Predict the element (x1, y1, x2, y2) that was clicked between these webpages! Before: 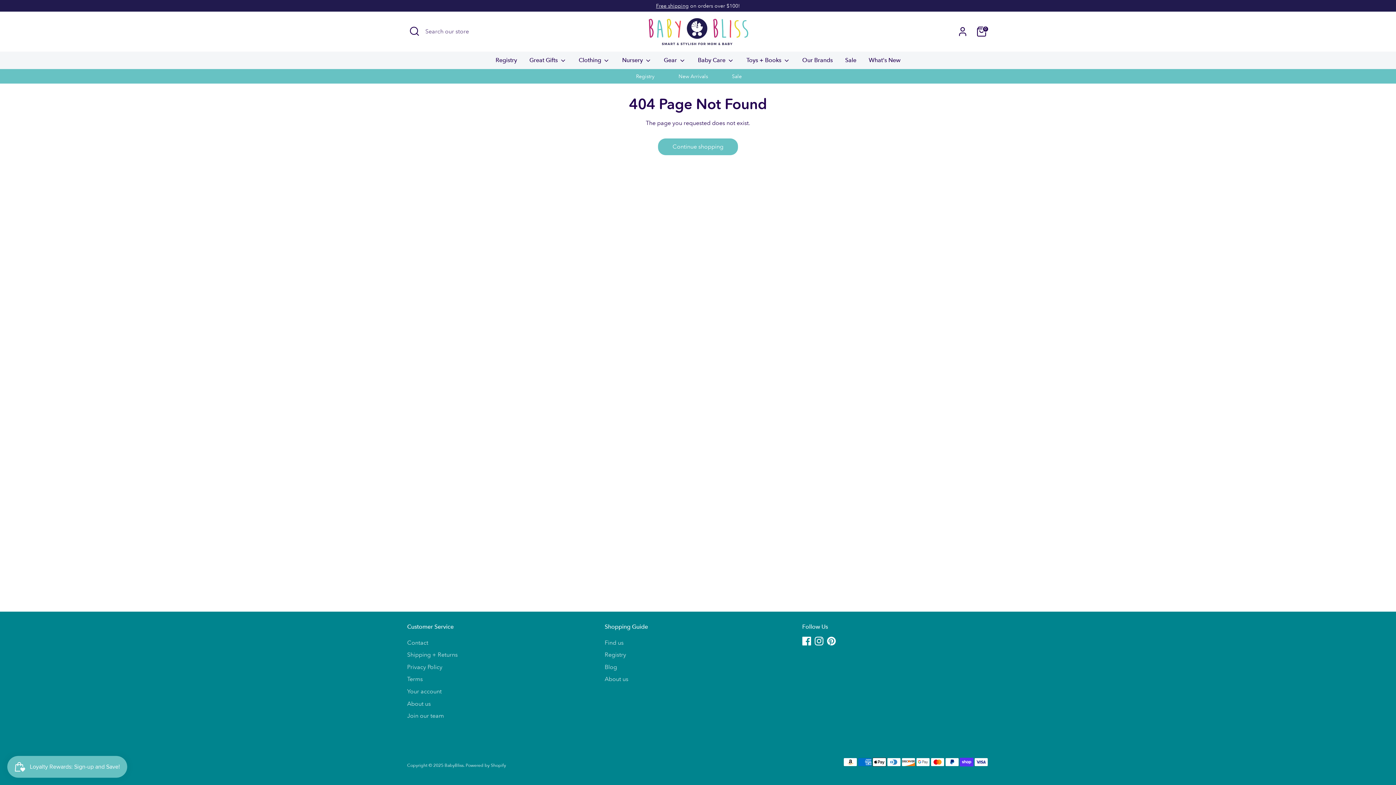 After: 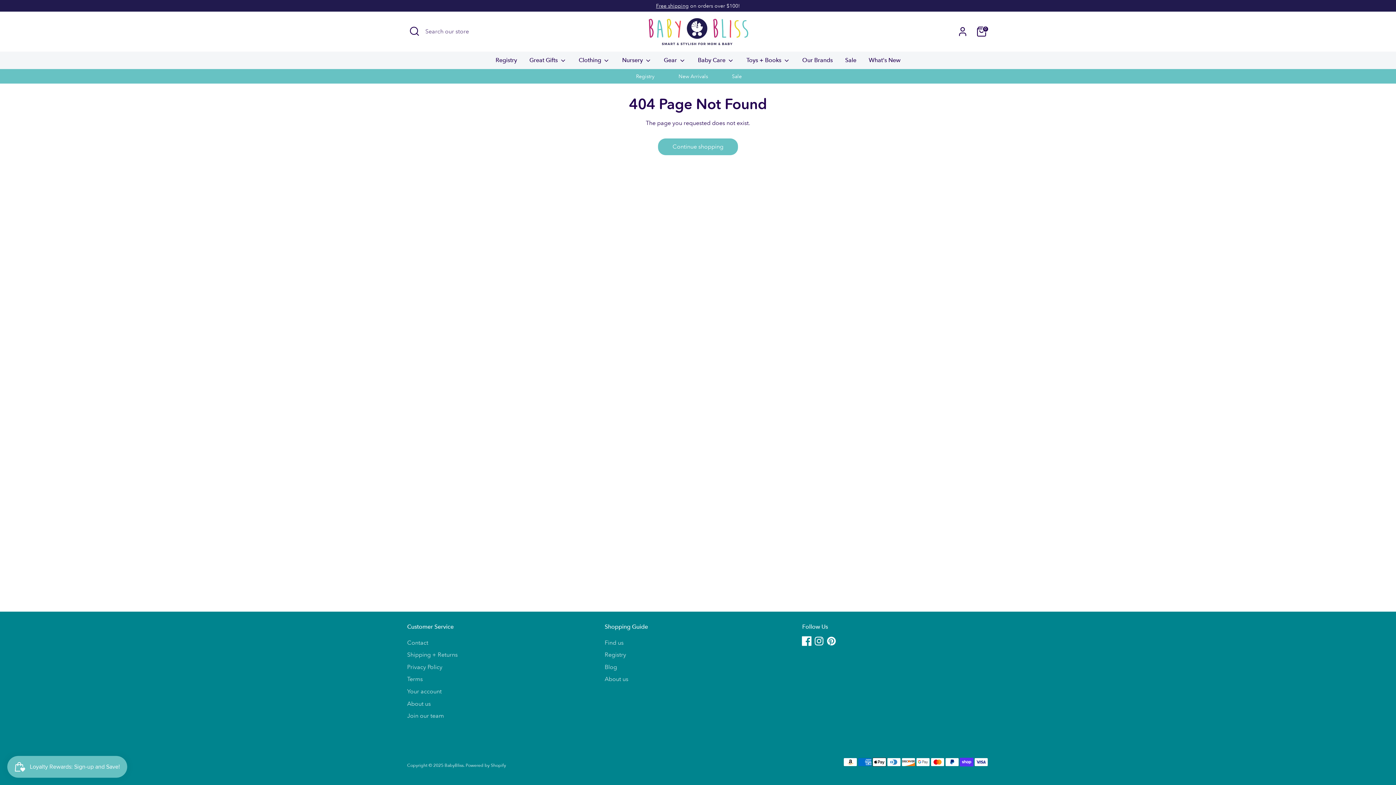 Action: label: Facebook bbox: (802, 637, 811, 645)